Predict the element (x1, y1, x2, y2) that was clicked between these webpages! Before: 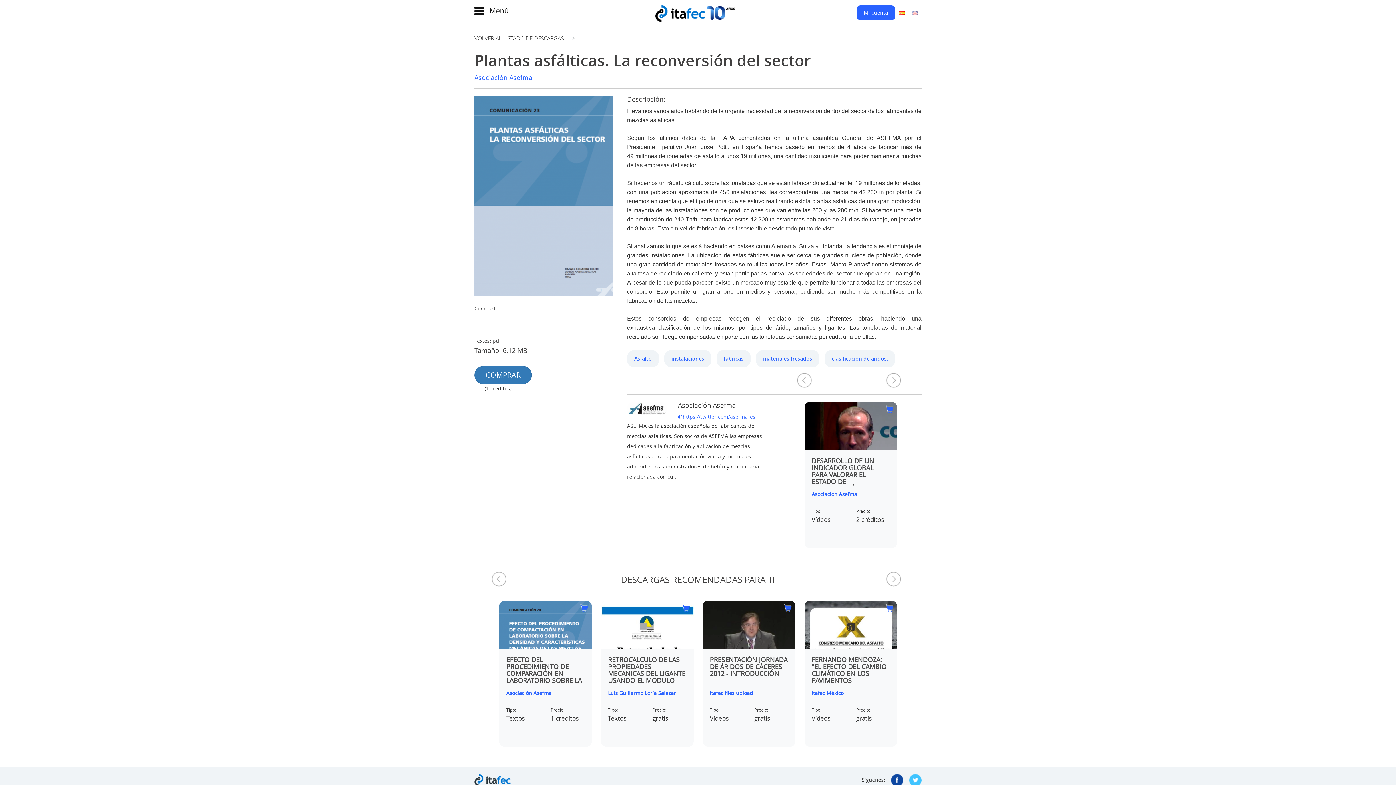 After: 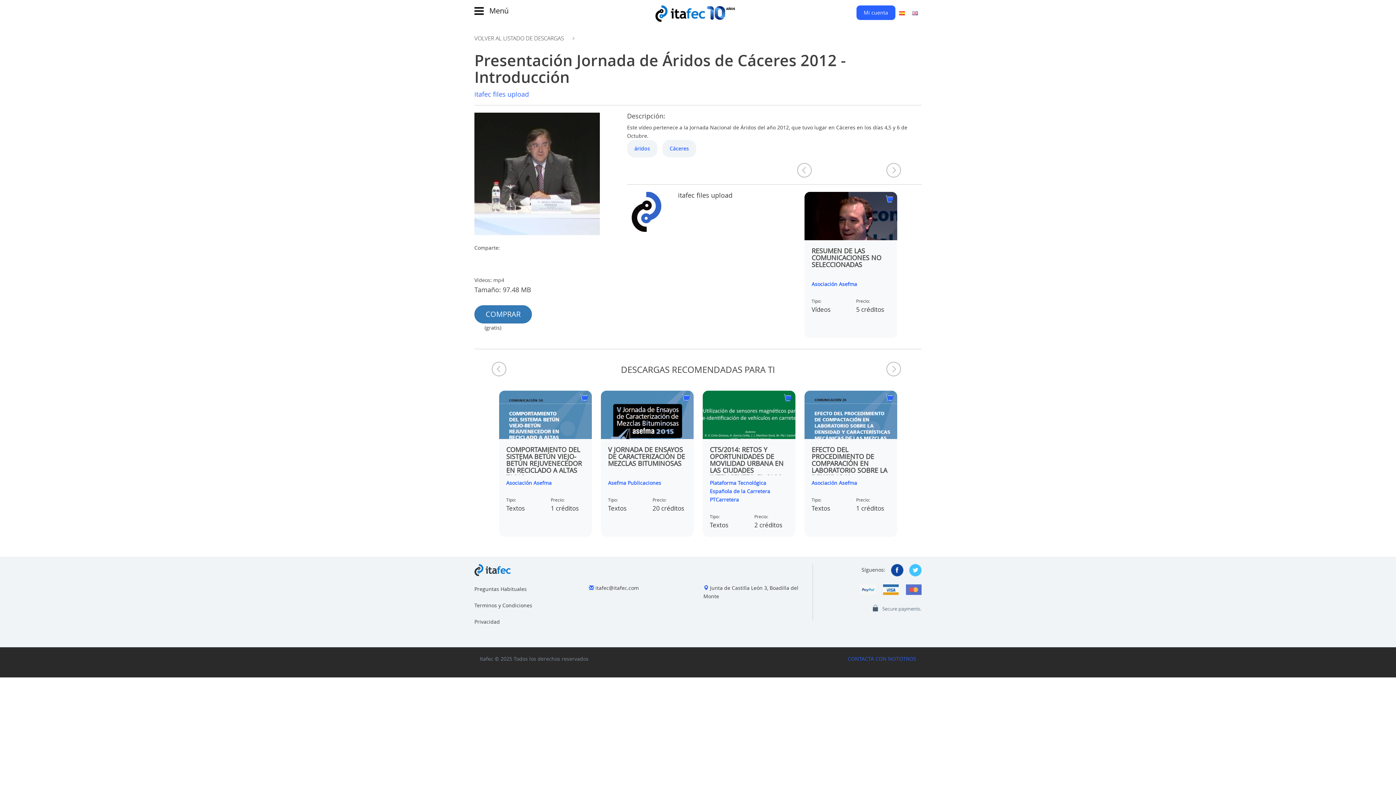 Action: bbox: (702, 601, 795, 649)